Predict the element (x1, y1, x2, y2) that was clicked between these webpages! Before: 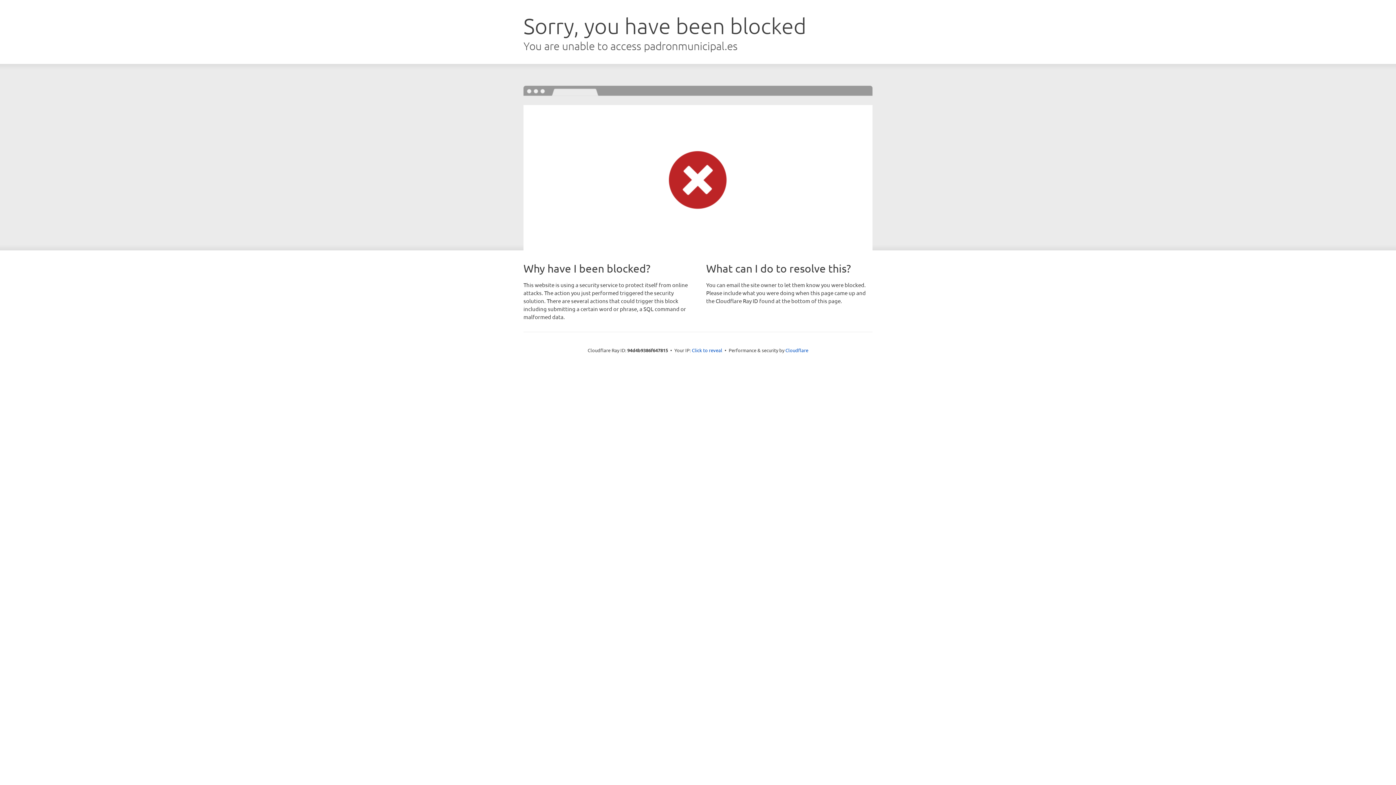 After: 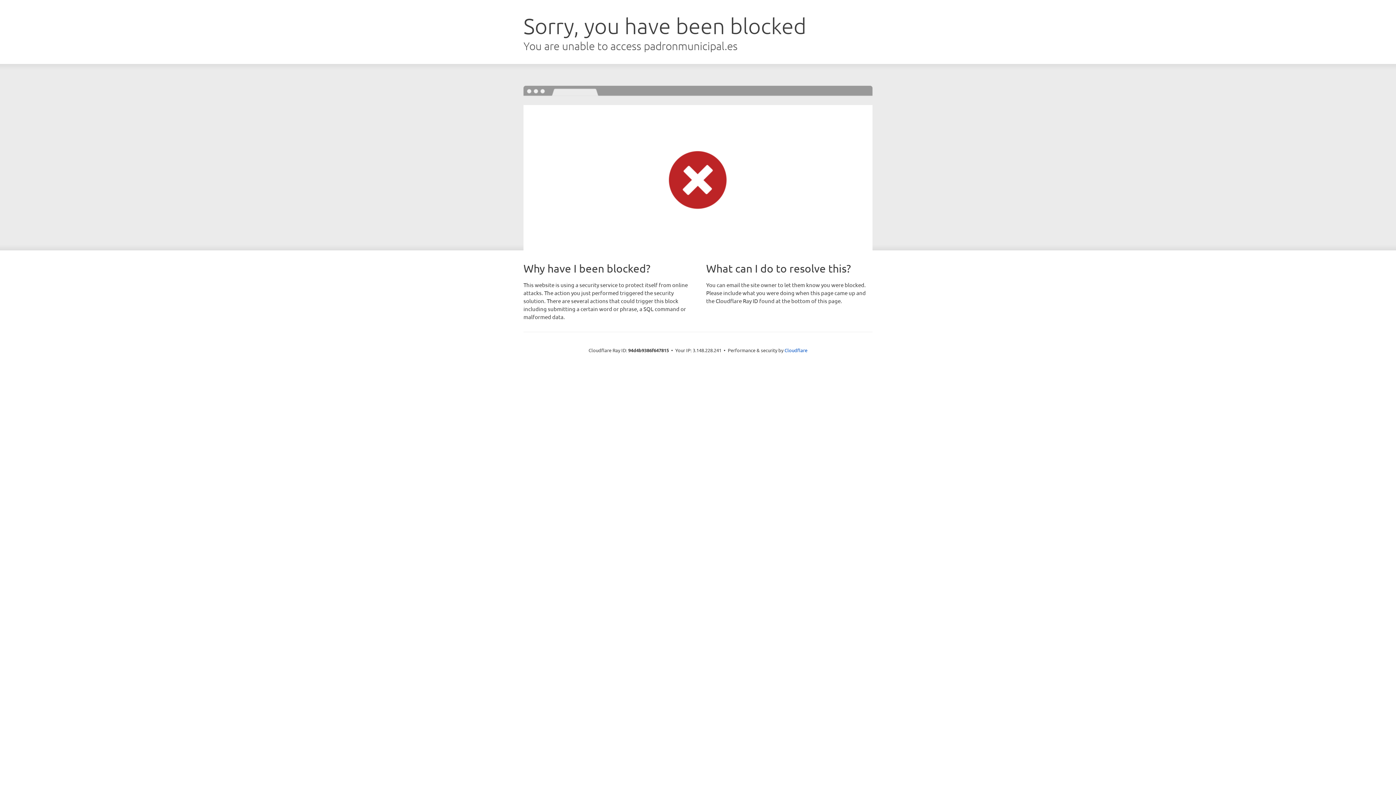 Action: label: Click to reveal bbox: (692, 346, 722, 353)